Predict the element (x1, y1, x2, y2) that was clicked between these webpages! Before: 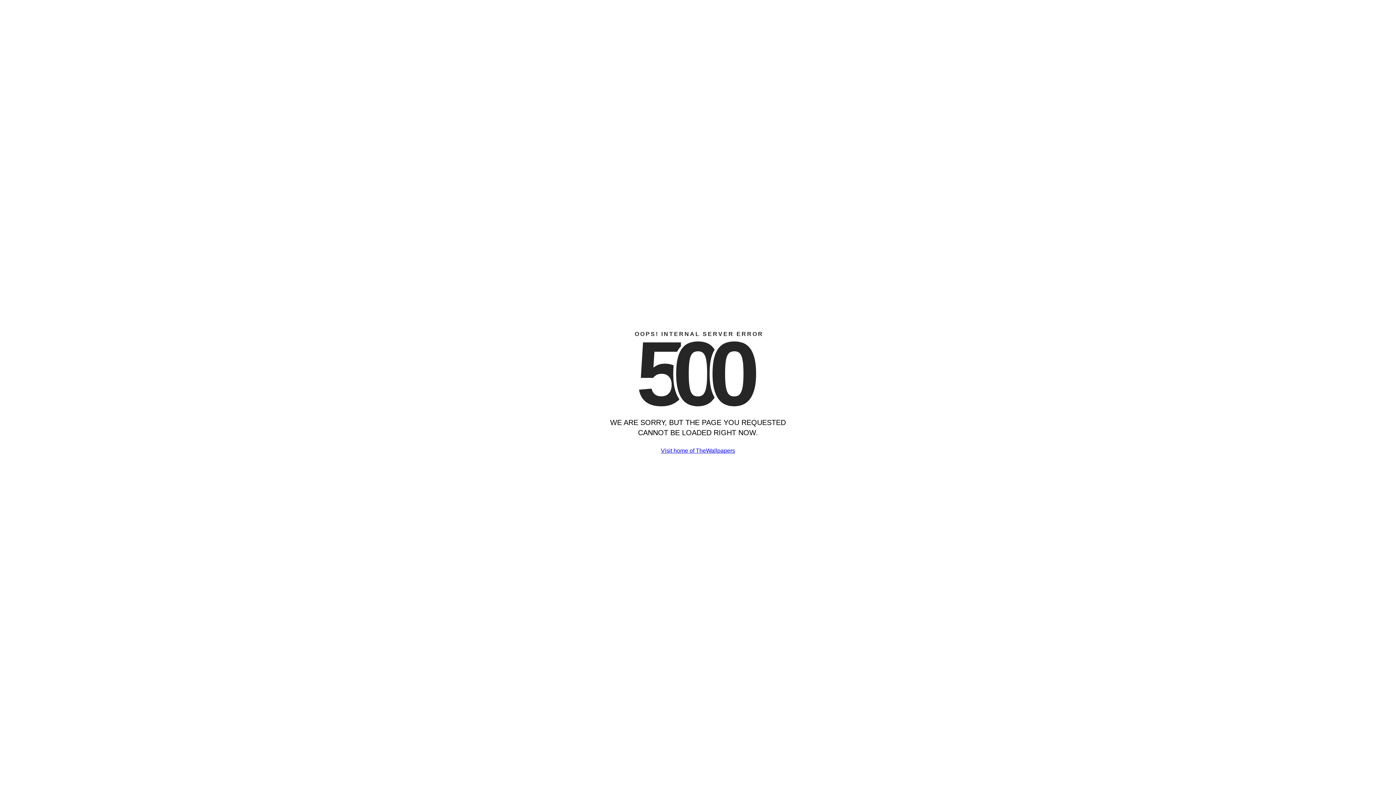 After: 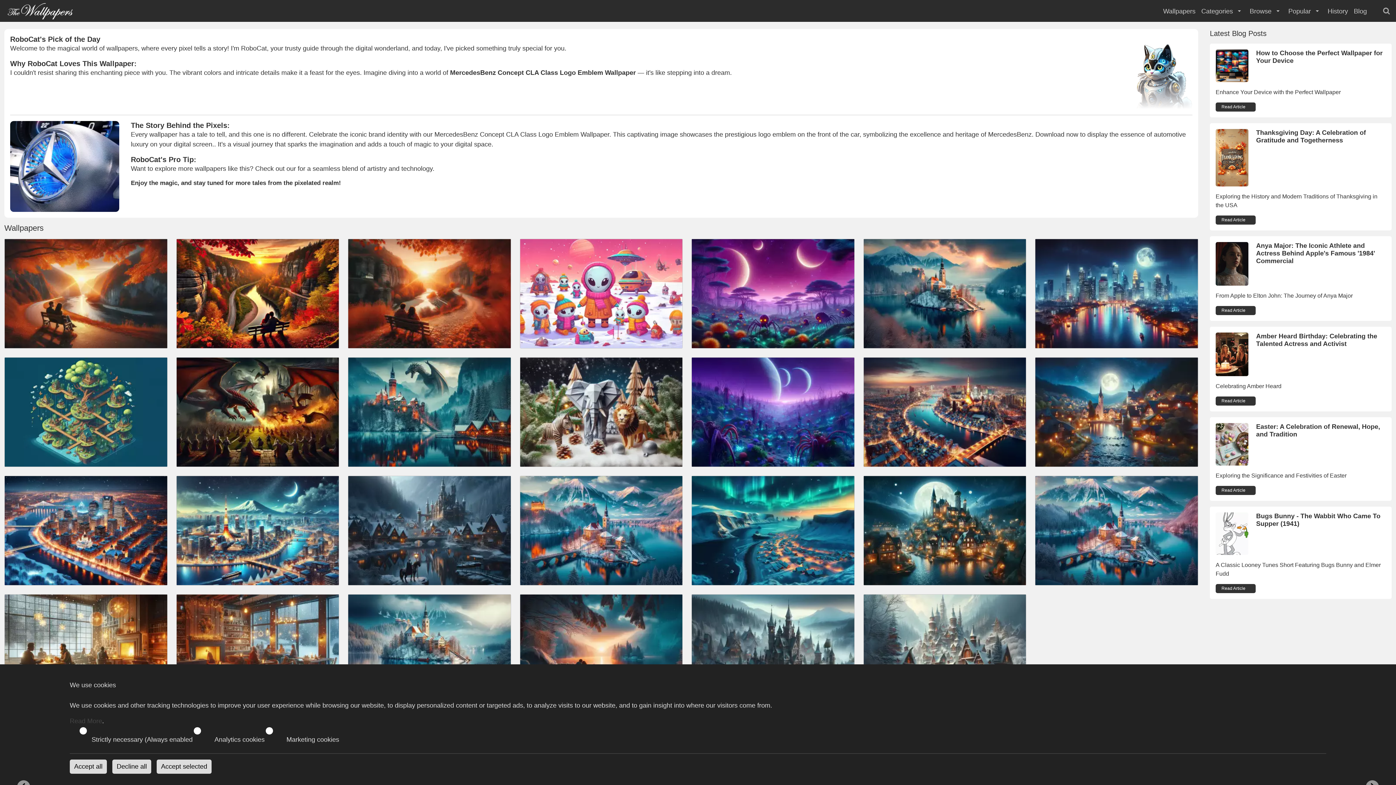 Action: bbox: (661, 447, 735, 454) label: Visit home of TheWallpapers